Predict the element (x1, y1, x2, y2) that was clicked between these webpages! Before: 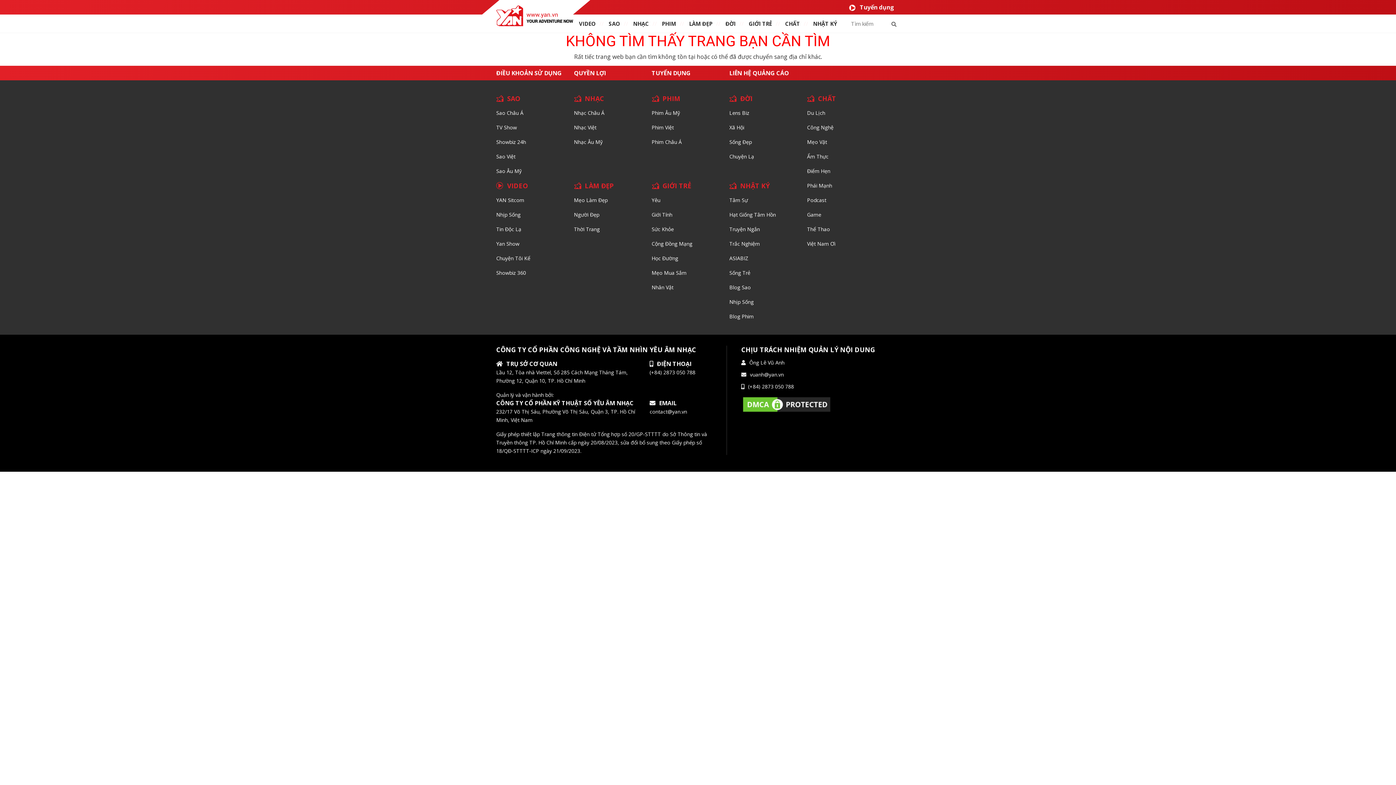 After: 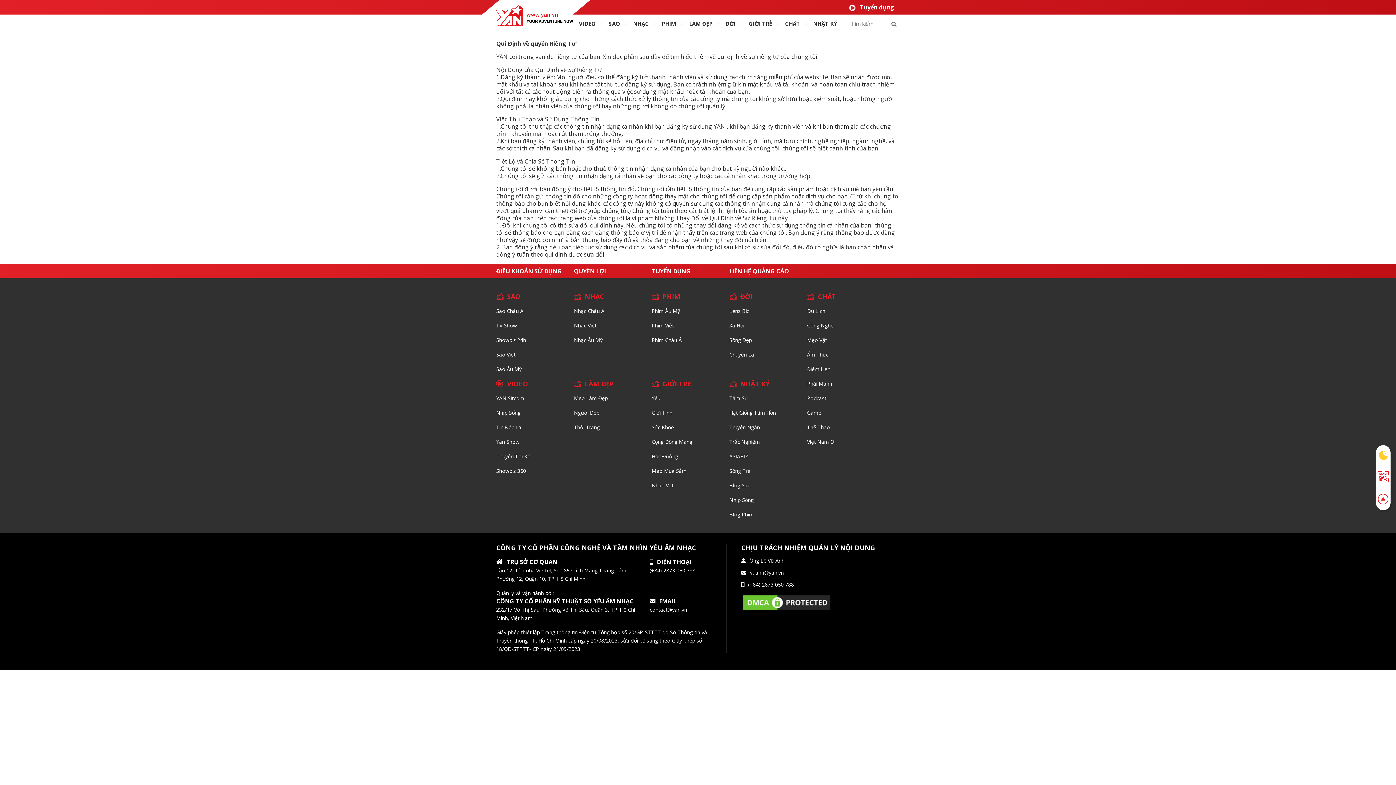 Action: bbox: (574, 65, 640, 80) label: QUYỀN LỢI